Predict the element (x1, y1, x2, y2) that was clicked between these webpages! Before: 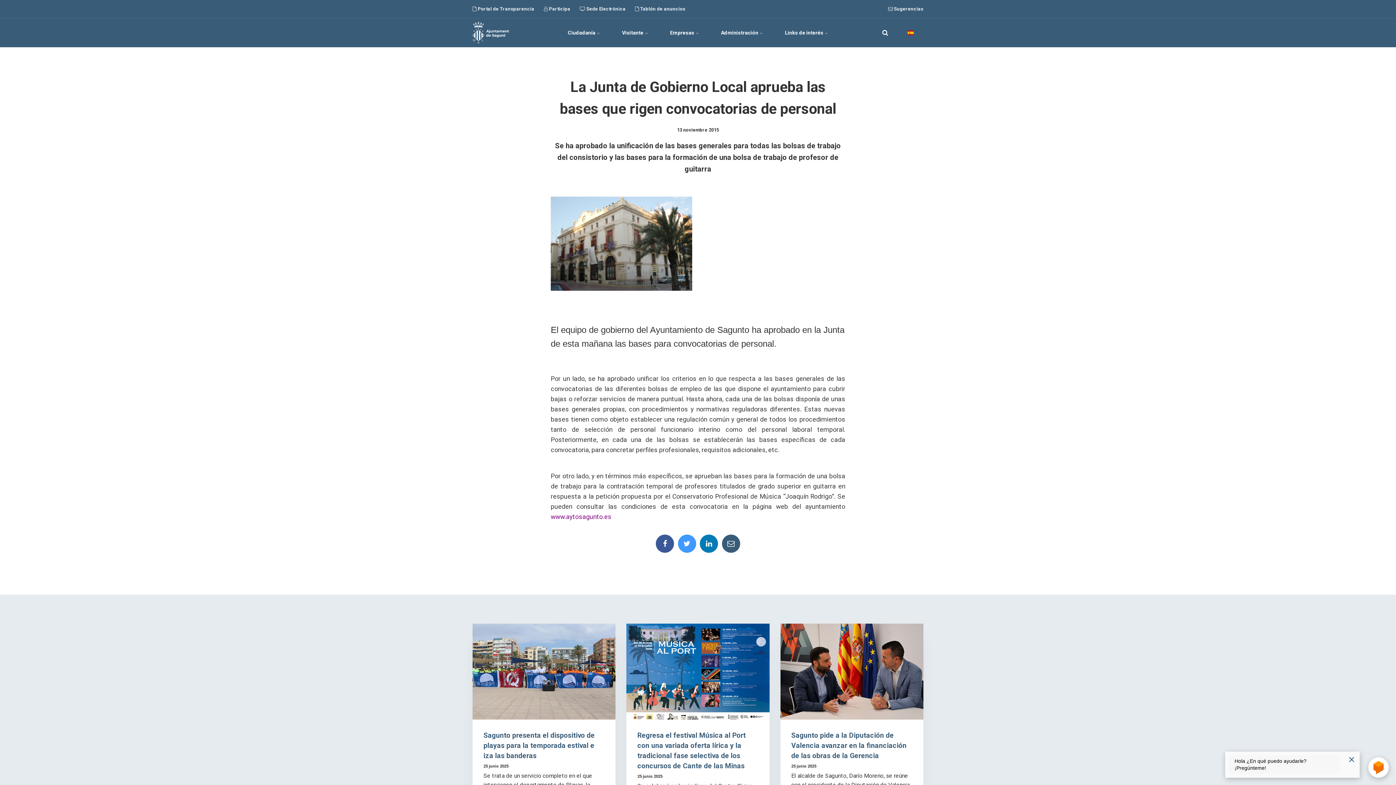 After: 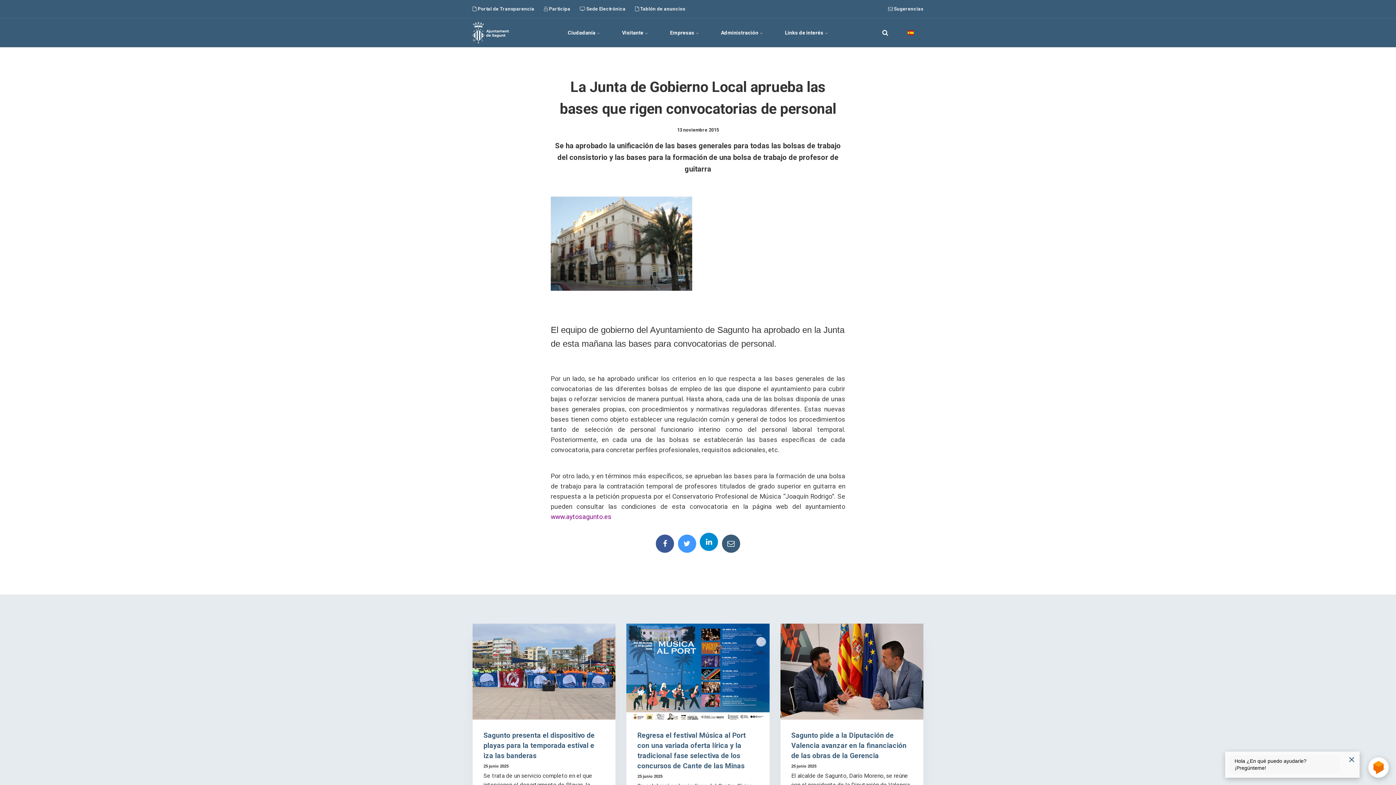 Action: bbox: (700, 534, 718, 552)